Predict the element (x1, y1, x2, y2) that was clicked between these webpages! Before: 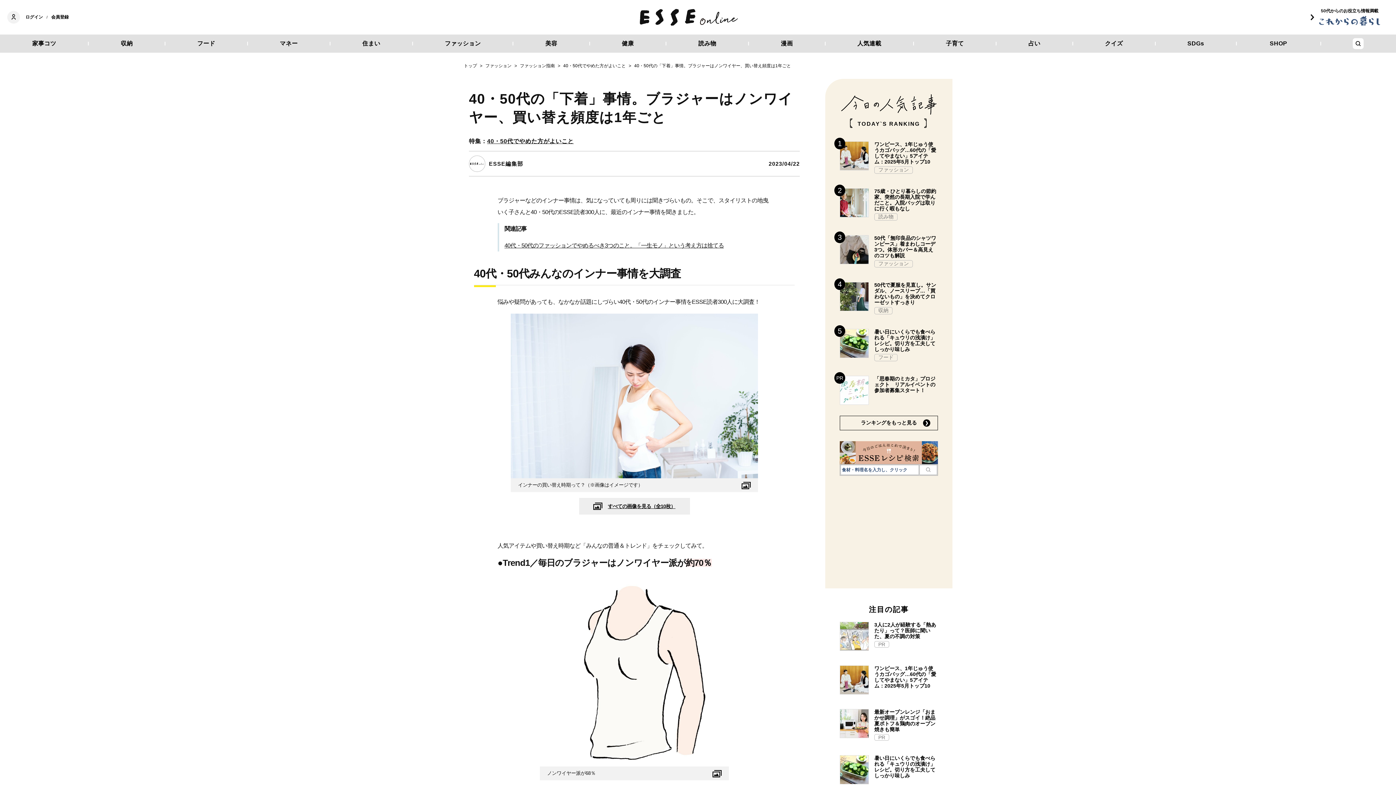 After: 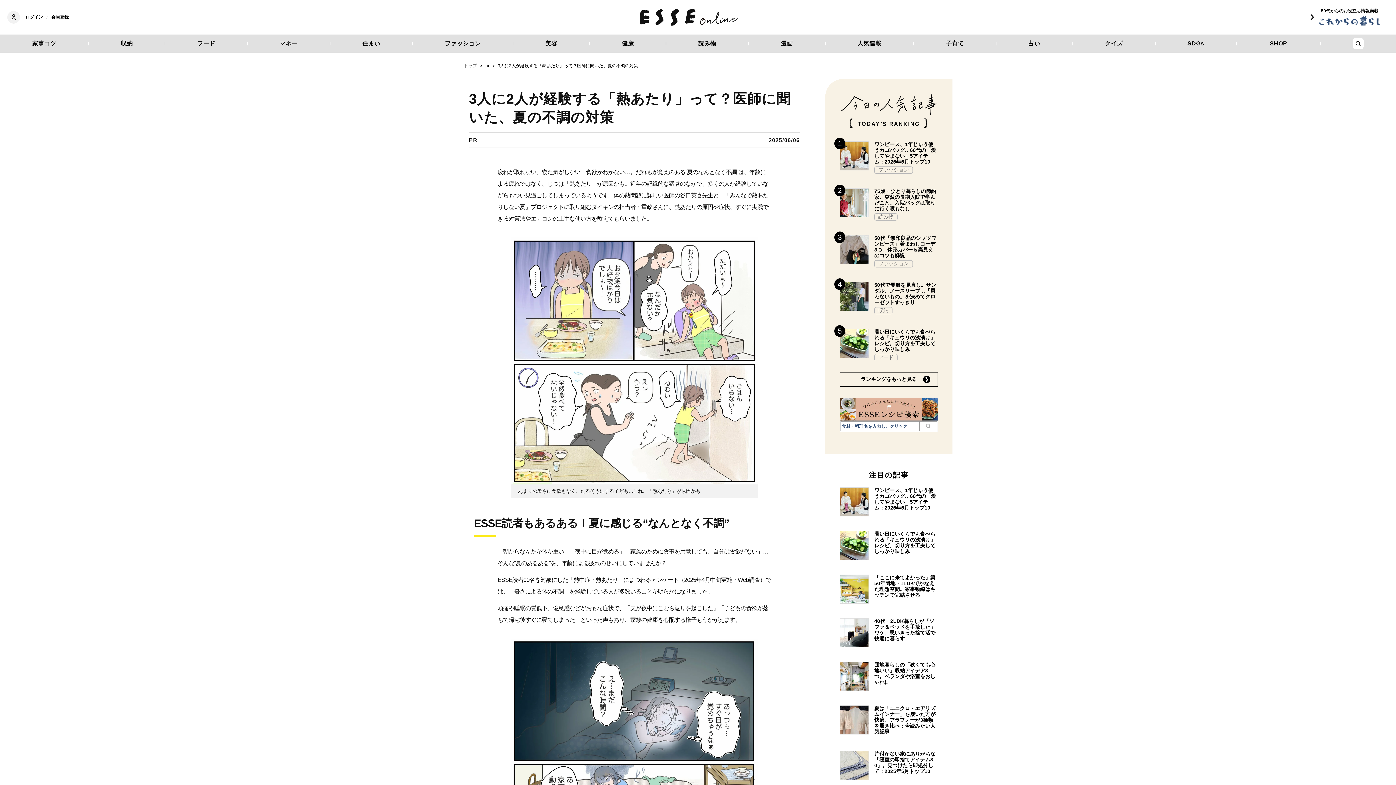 Action: label: 3人に2人が経験する「熱あたり」って？医師に聞いた、夏の不調の対策 bbox: (874, 622, 938, 639)